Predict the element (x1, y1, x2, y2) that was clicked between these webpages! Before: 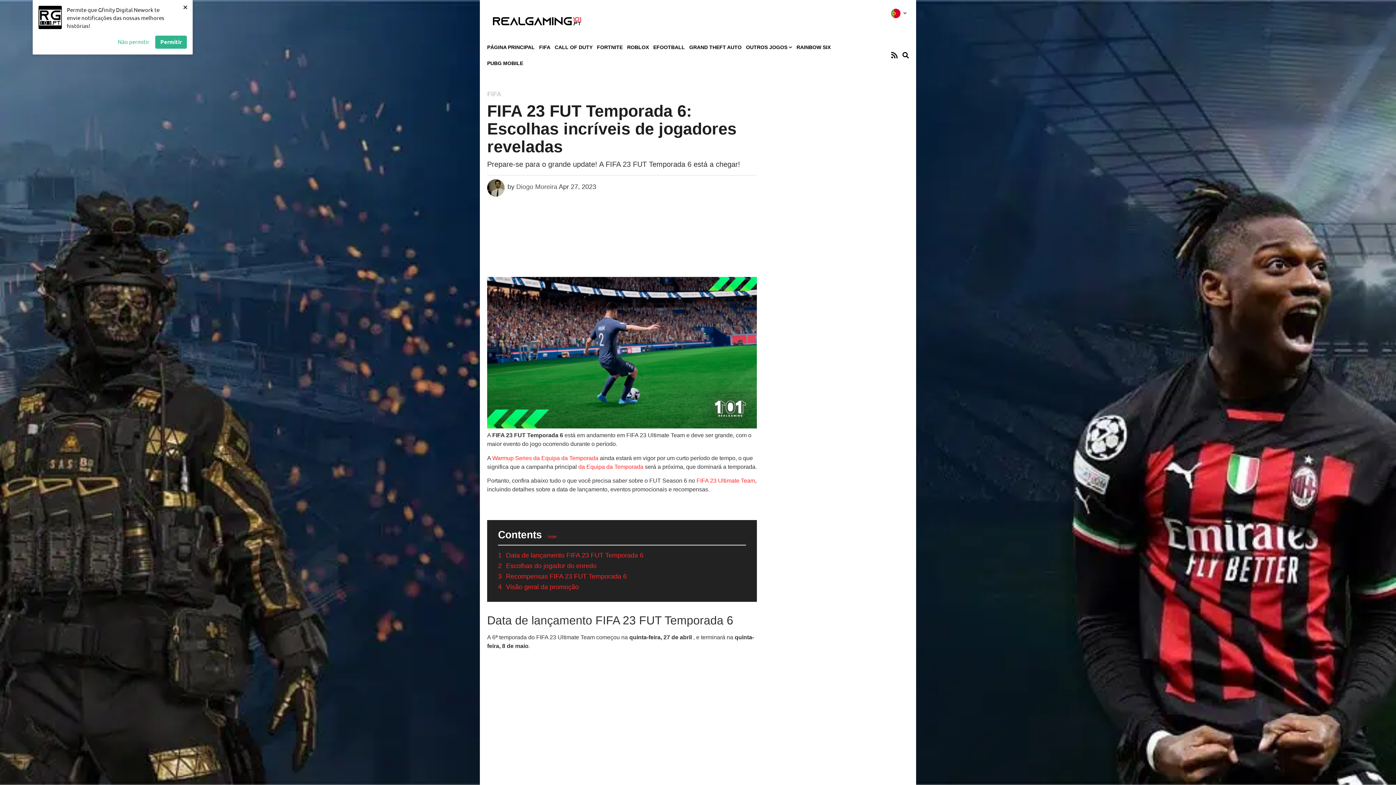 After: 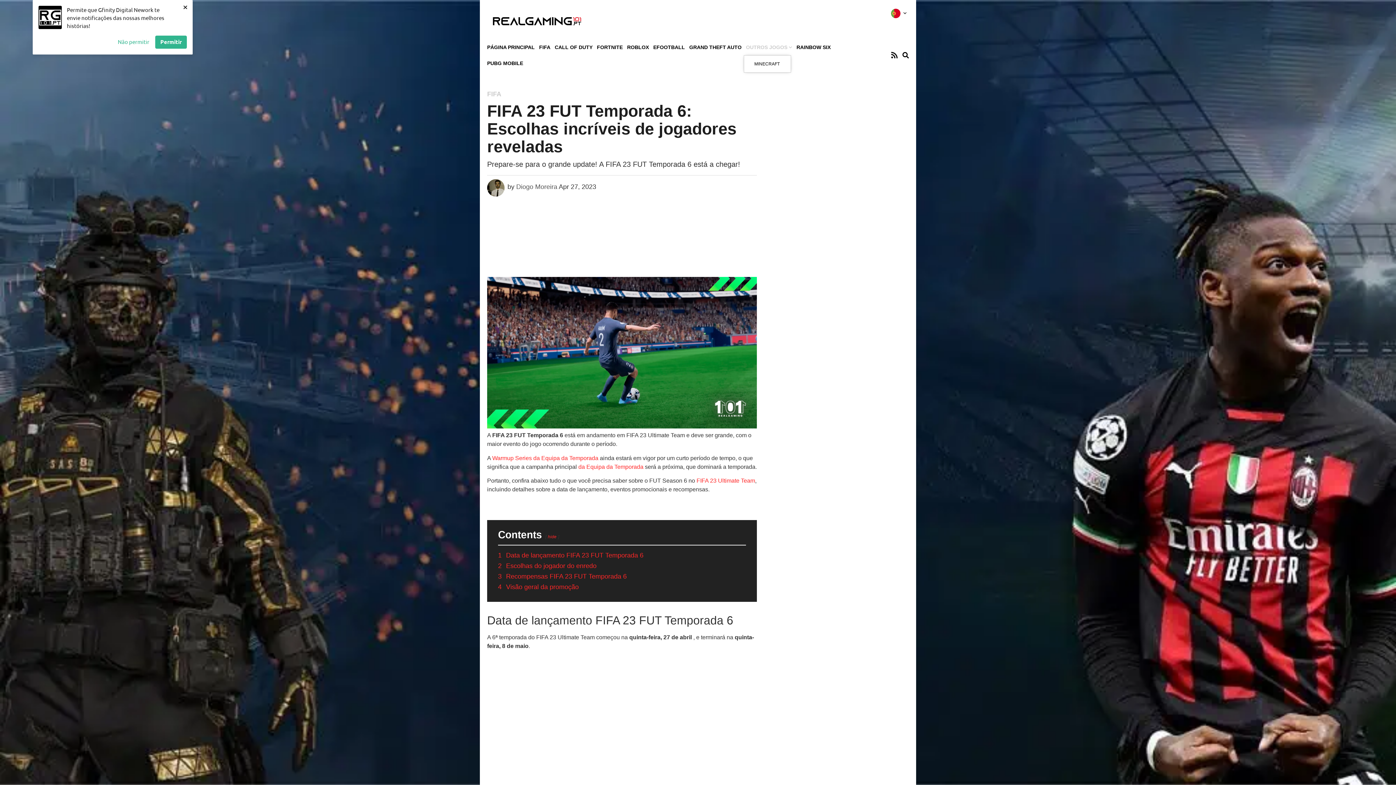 Action: label: OUTROS JOGOS bbox: (744, 39, 794, 55)